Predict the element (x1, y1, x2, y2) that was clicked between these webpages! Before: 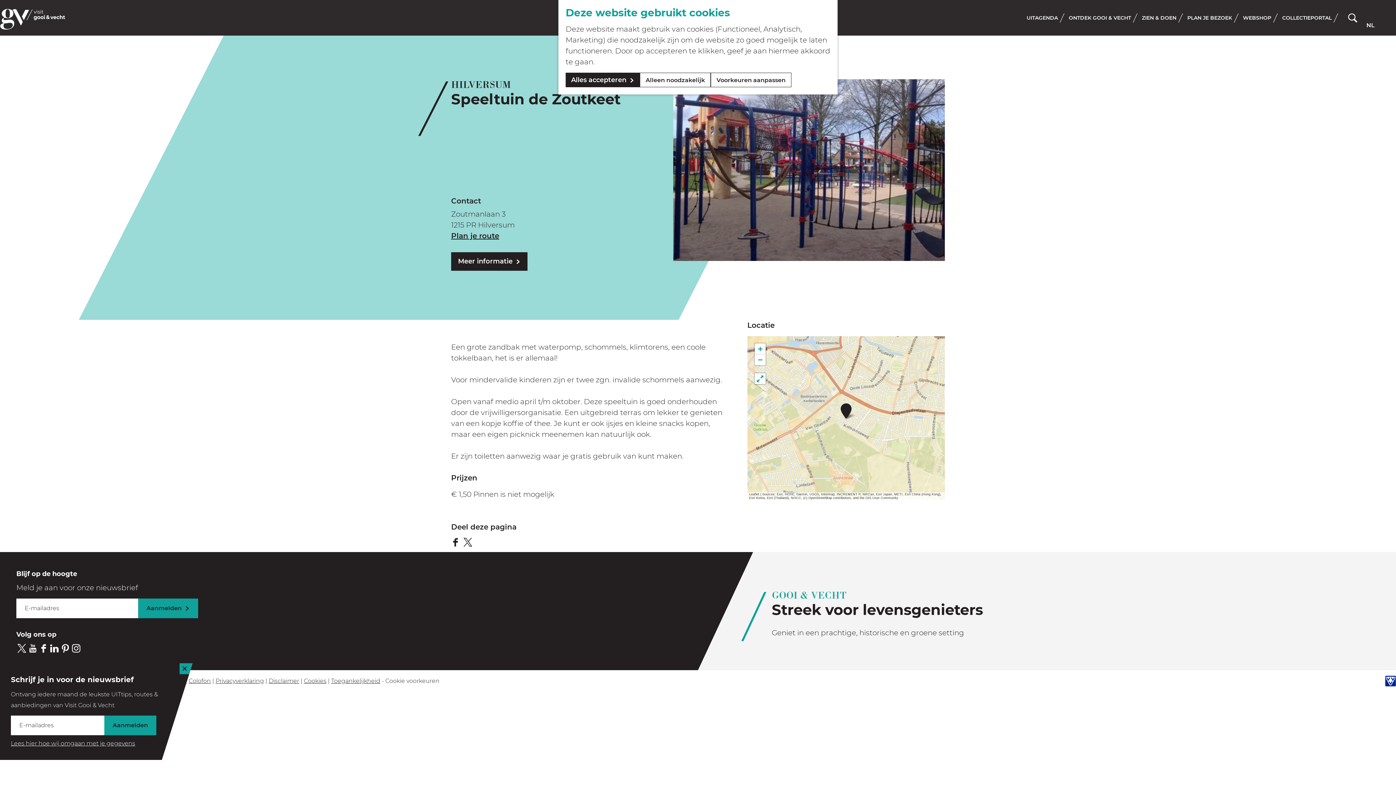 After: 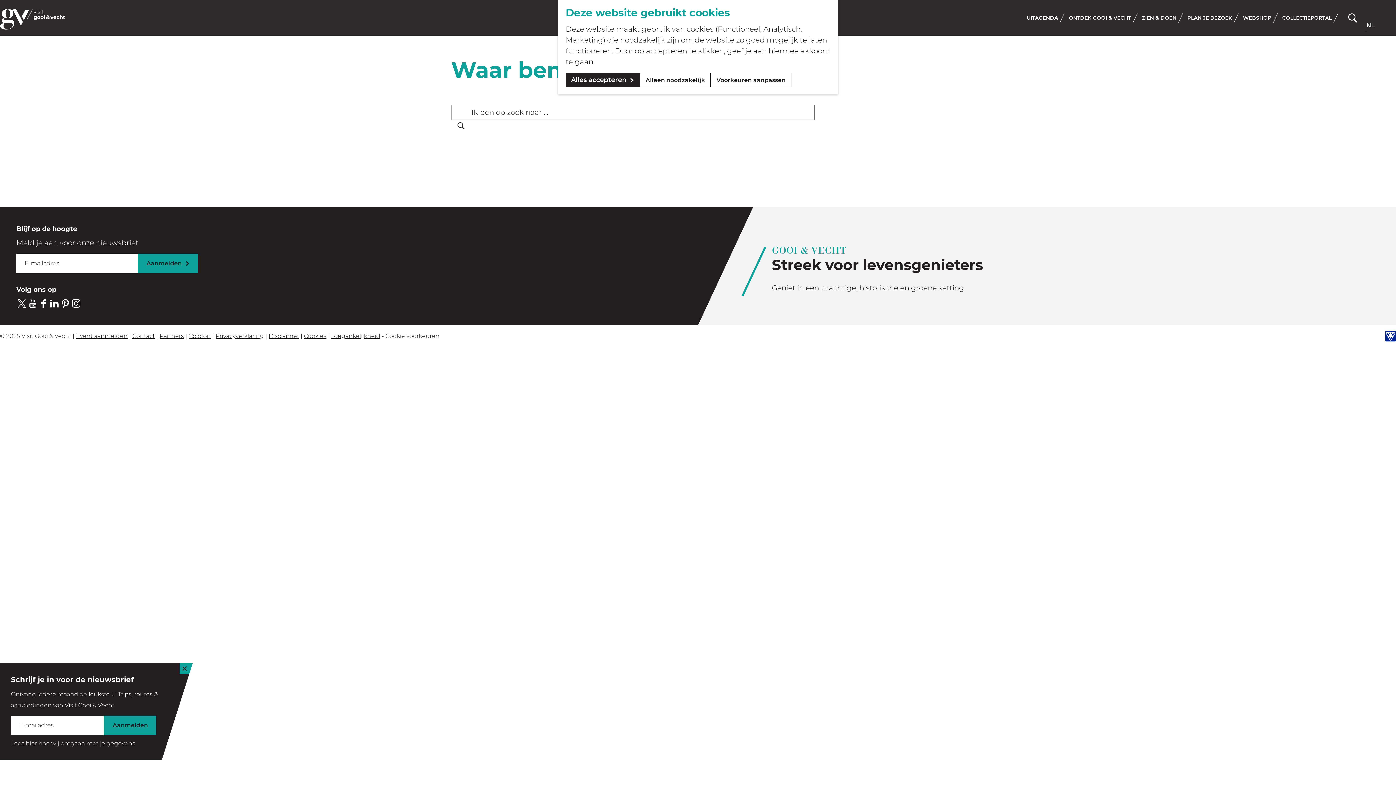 Action: label: zoeken bbox: (1348, 12, 1358, 23)